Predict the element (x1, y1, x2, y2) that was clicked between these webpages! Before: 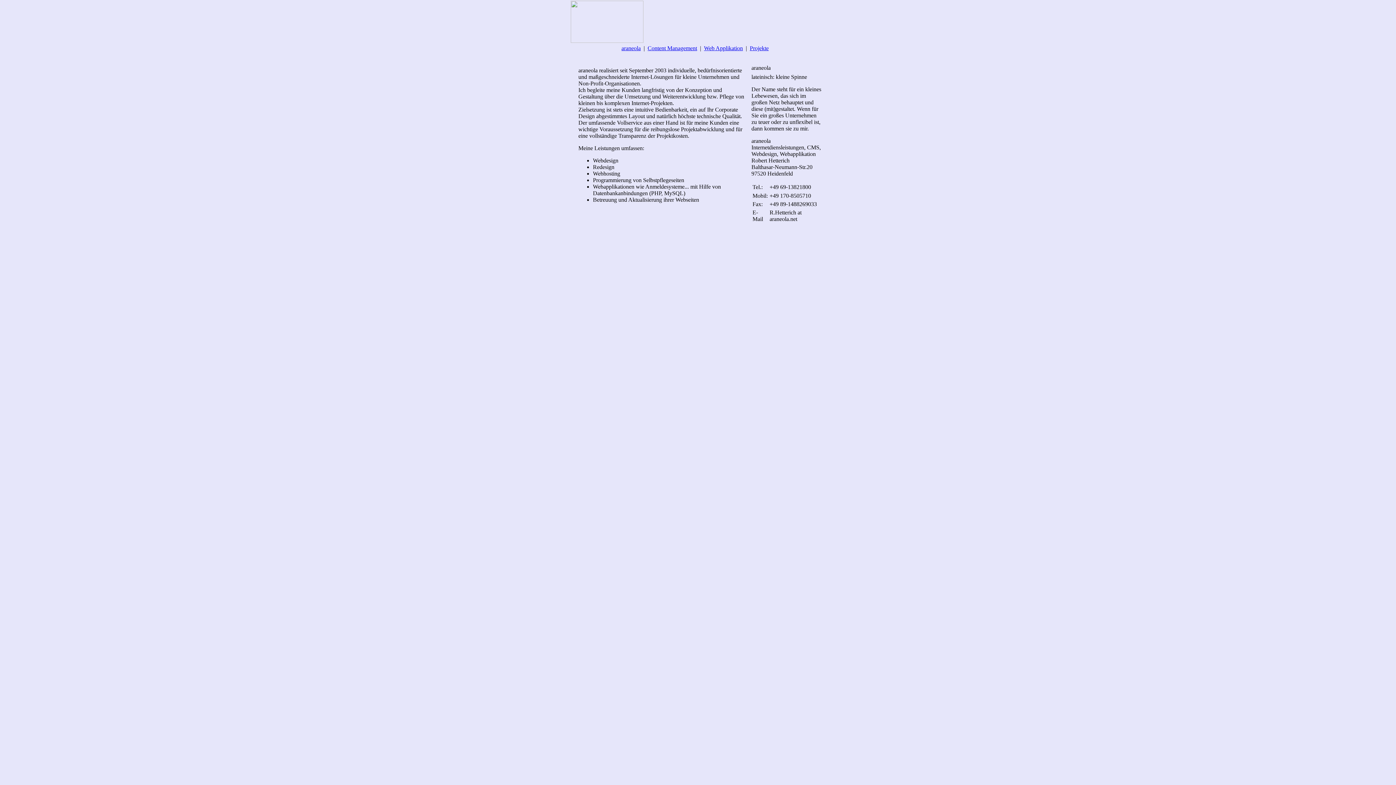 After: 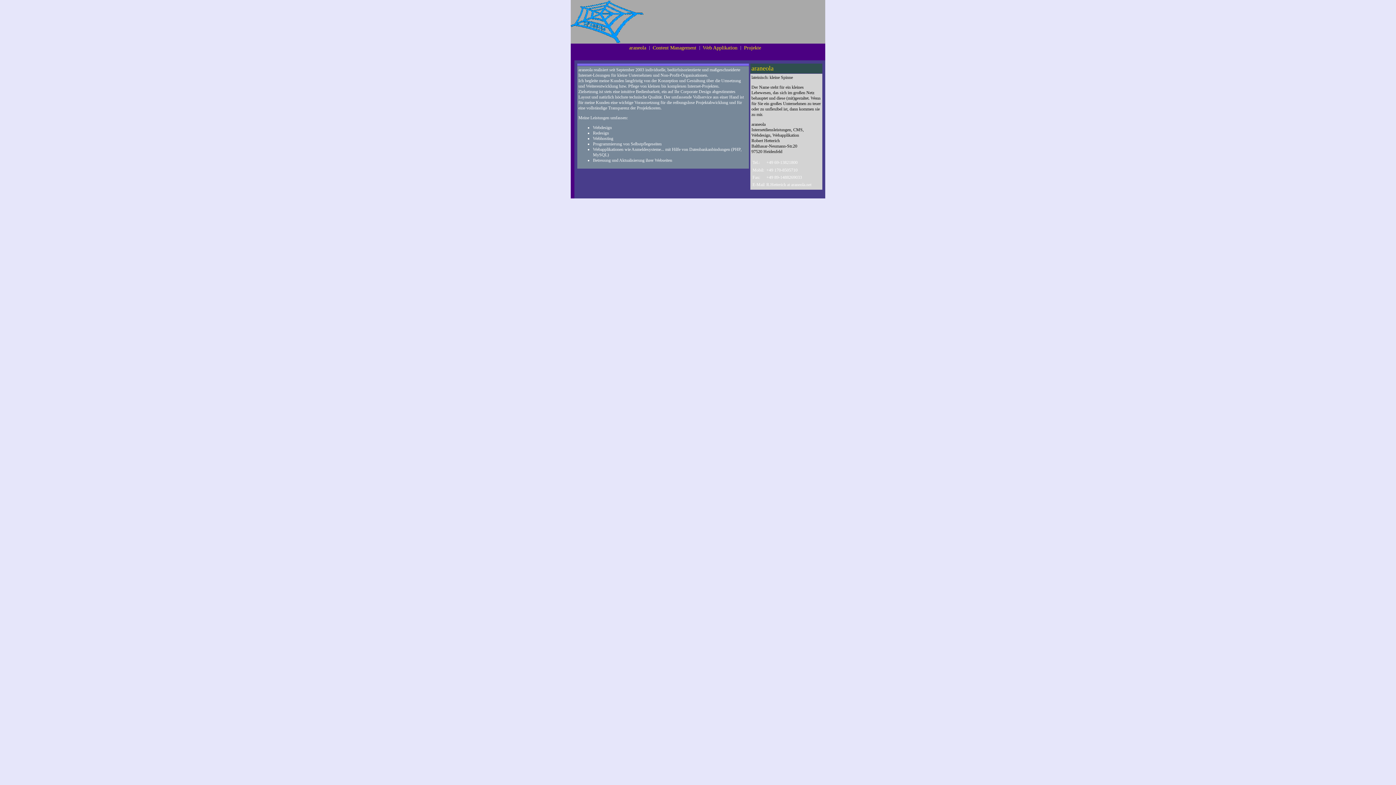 Action: label: araneola bbox: (621, 45, 640, 51)